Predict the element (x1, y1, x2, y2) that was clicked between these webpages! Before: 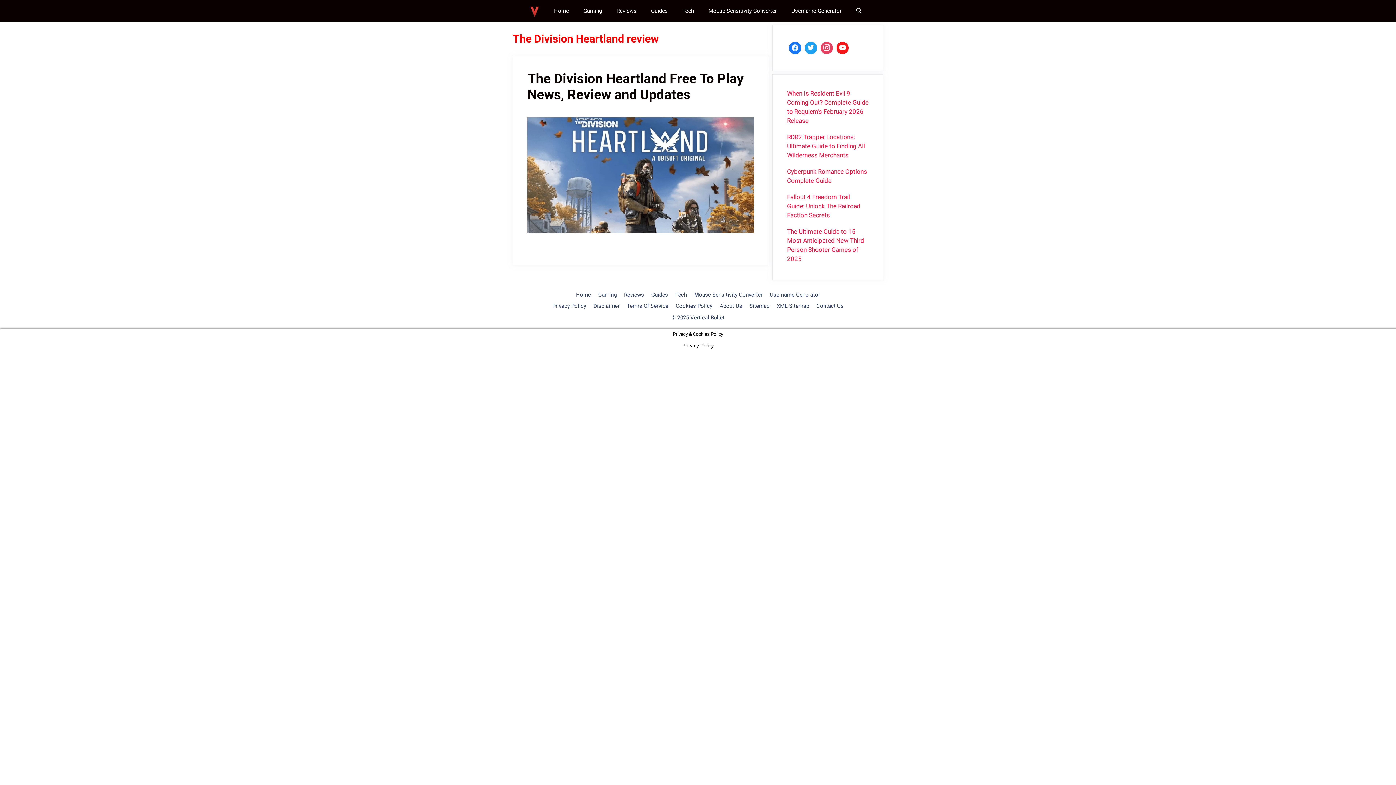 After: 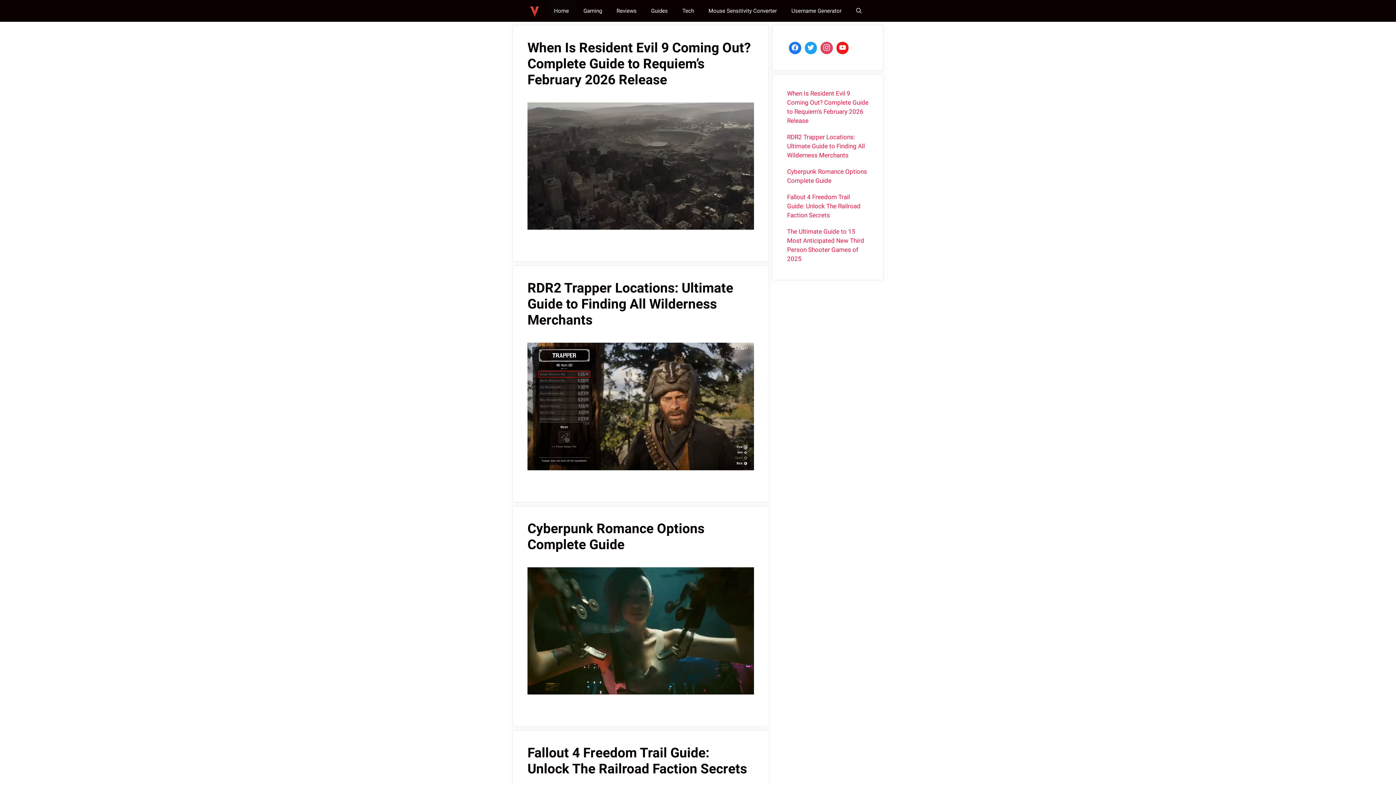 Action: bbox: (527, 0, 545, 21)